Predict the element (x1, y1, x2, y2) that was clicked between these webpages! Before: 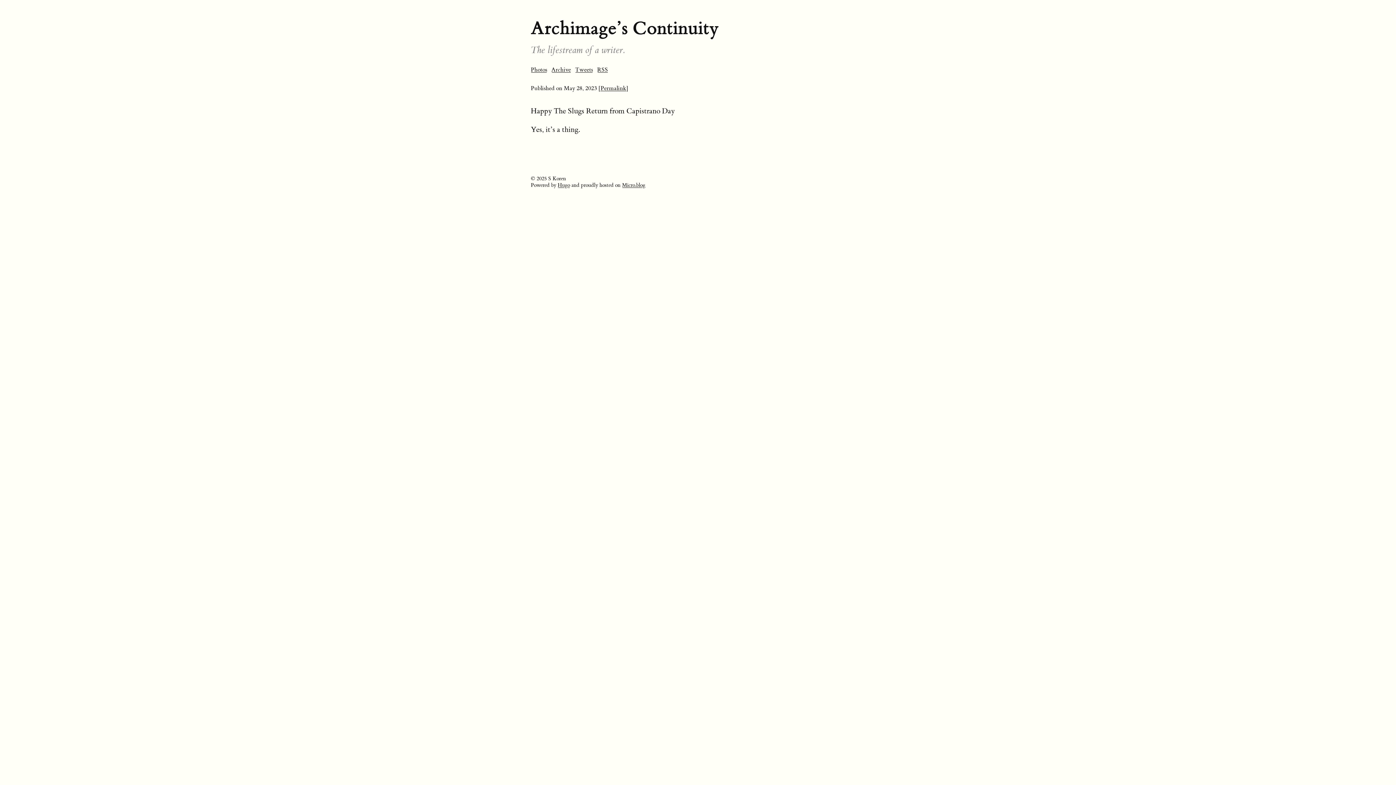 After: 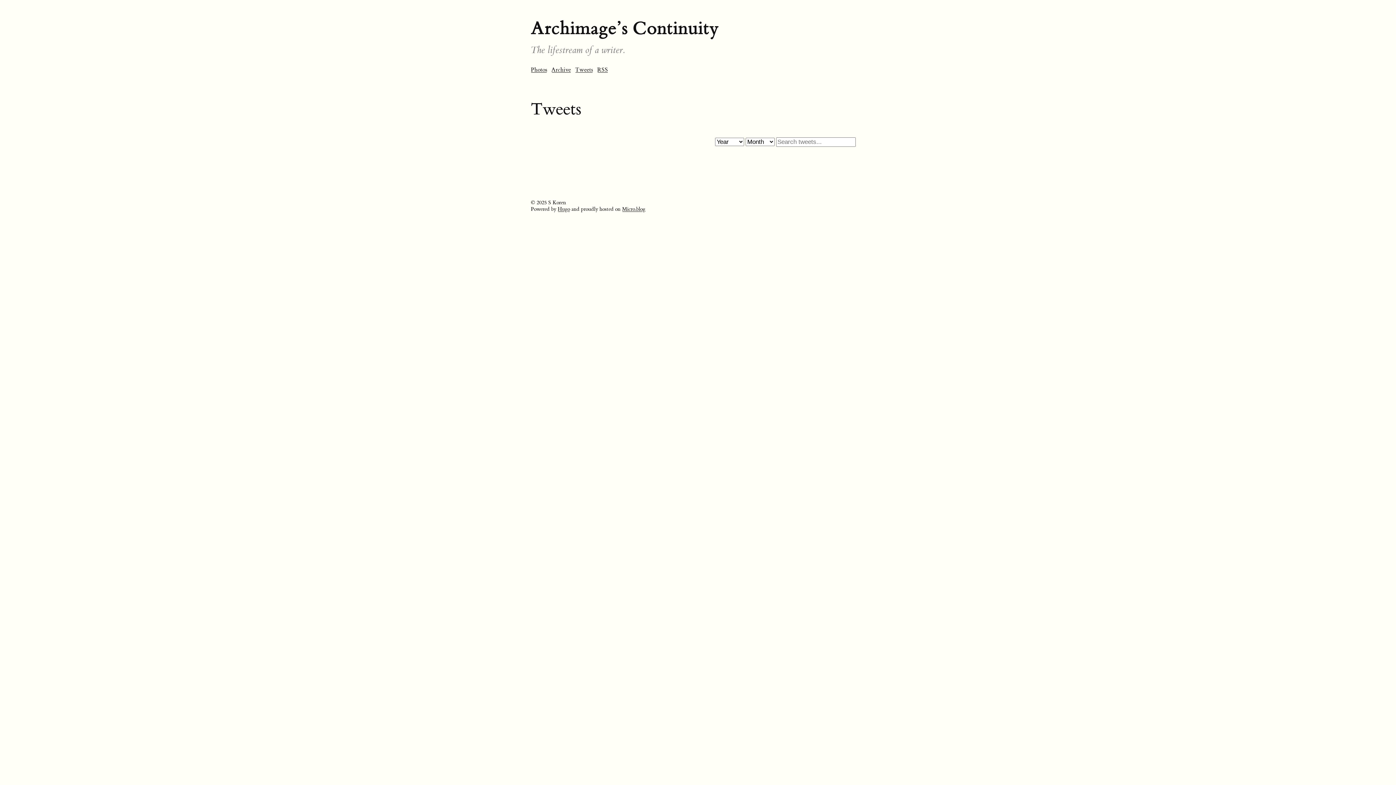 Action: label: Tweets bbox: (575, 66, 593, 73)